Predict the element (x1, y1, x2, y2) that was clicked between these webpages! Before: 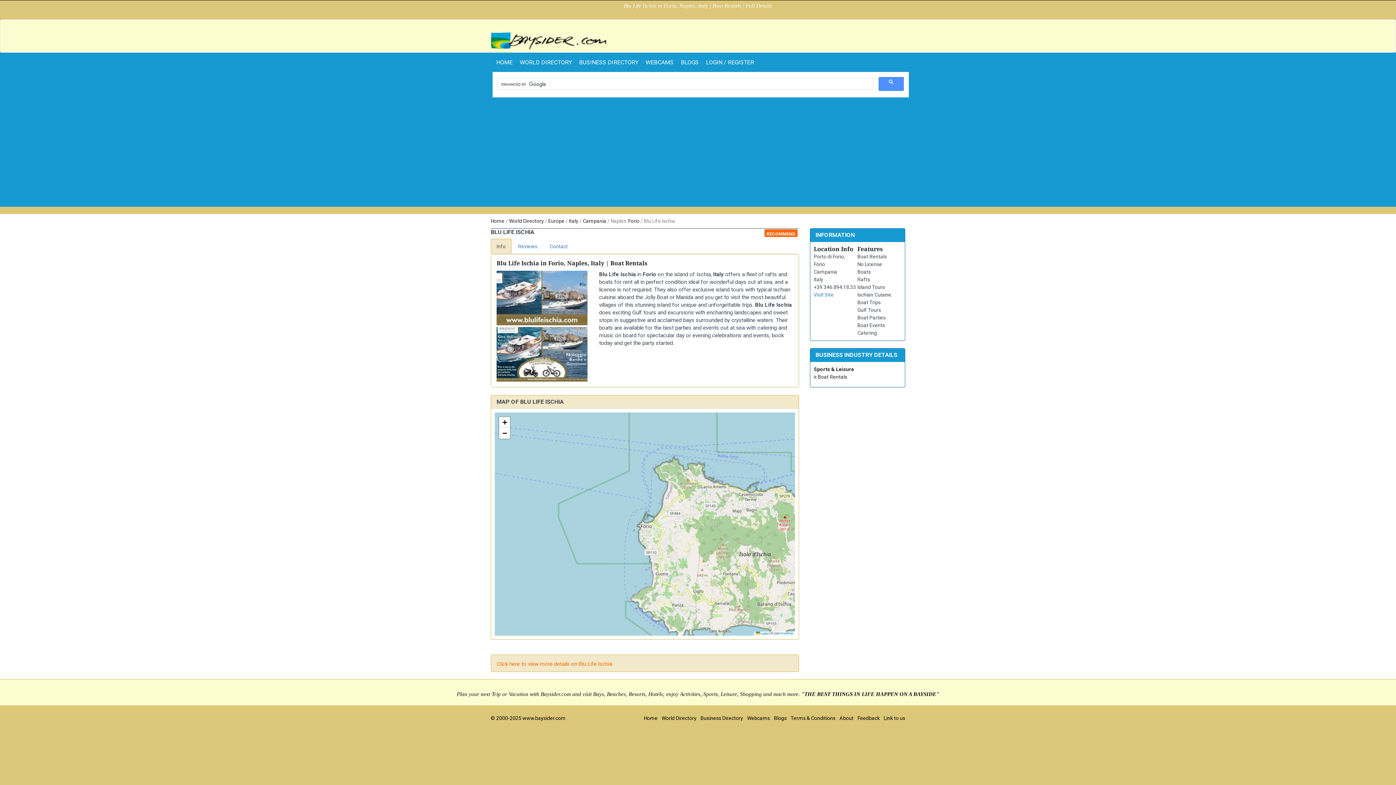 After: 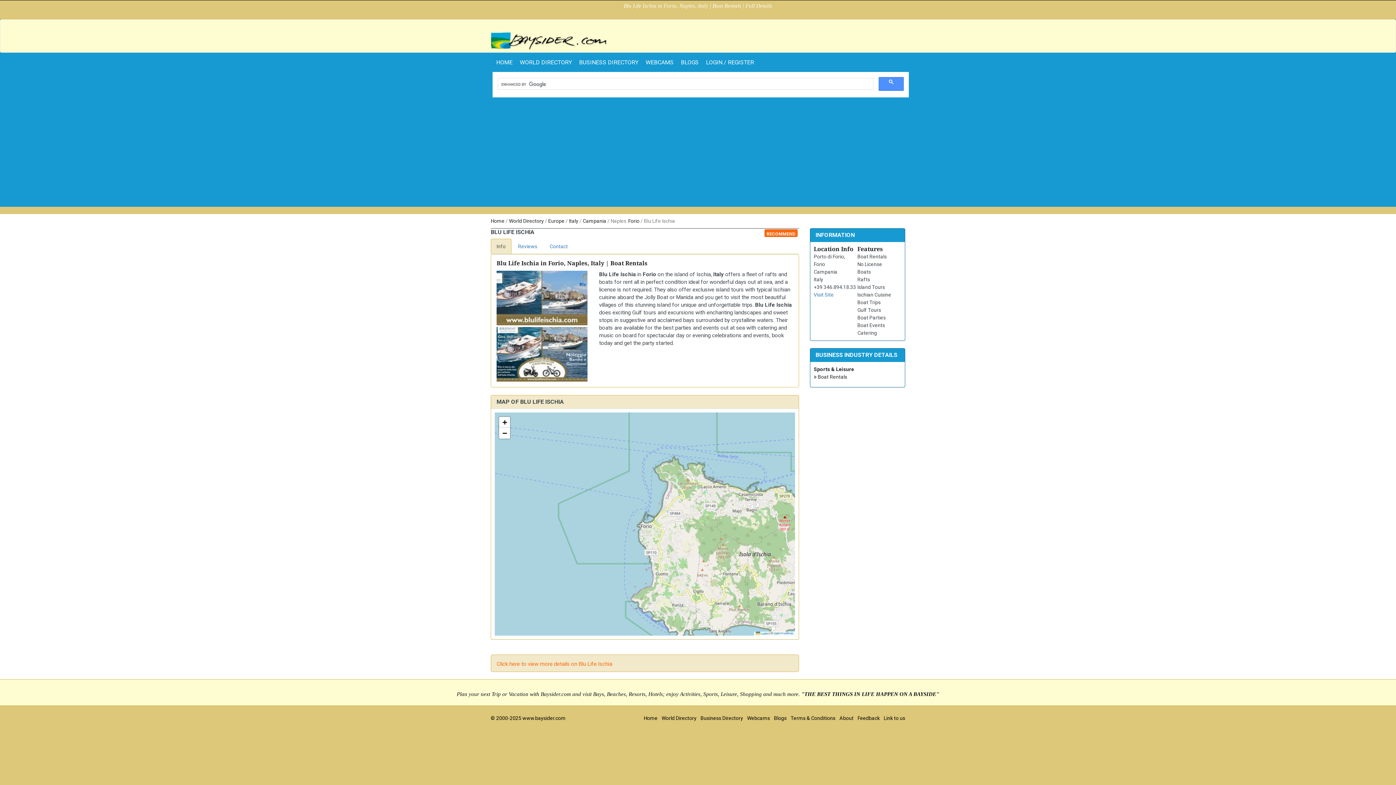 Action: label: Info bbox: (490, 238, 511, 253)